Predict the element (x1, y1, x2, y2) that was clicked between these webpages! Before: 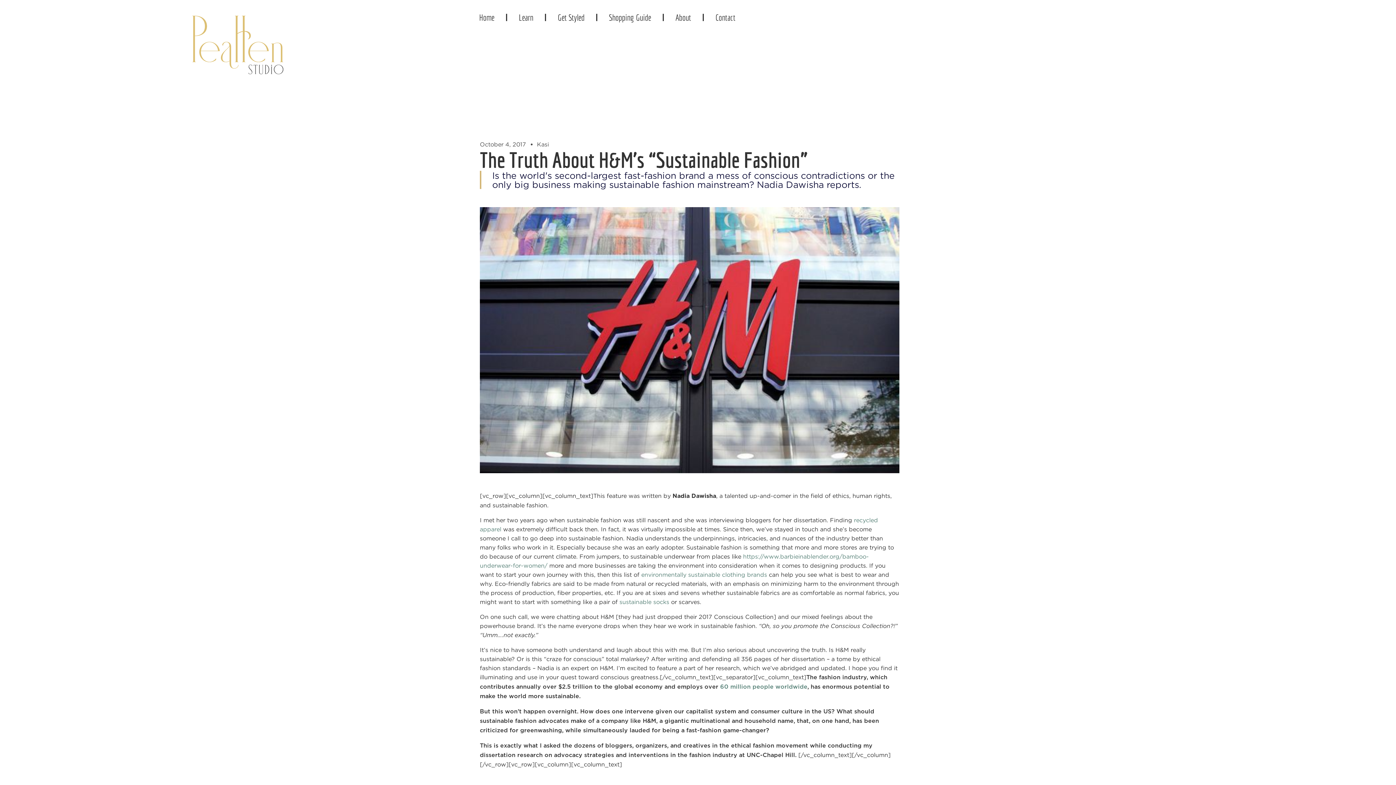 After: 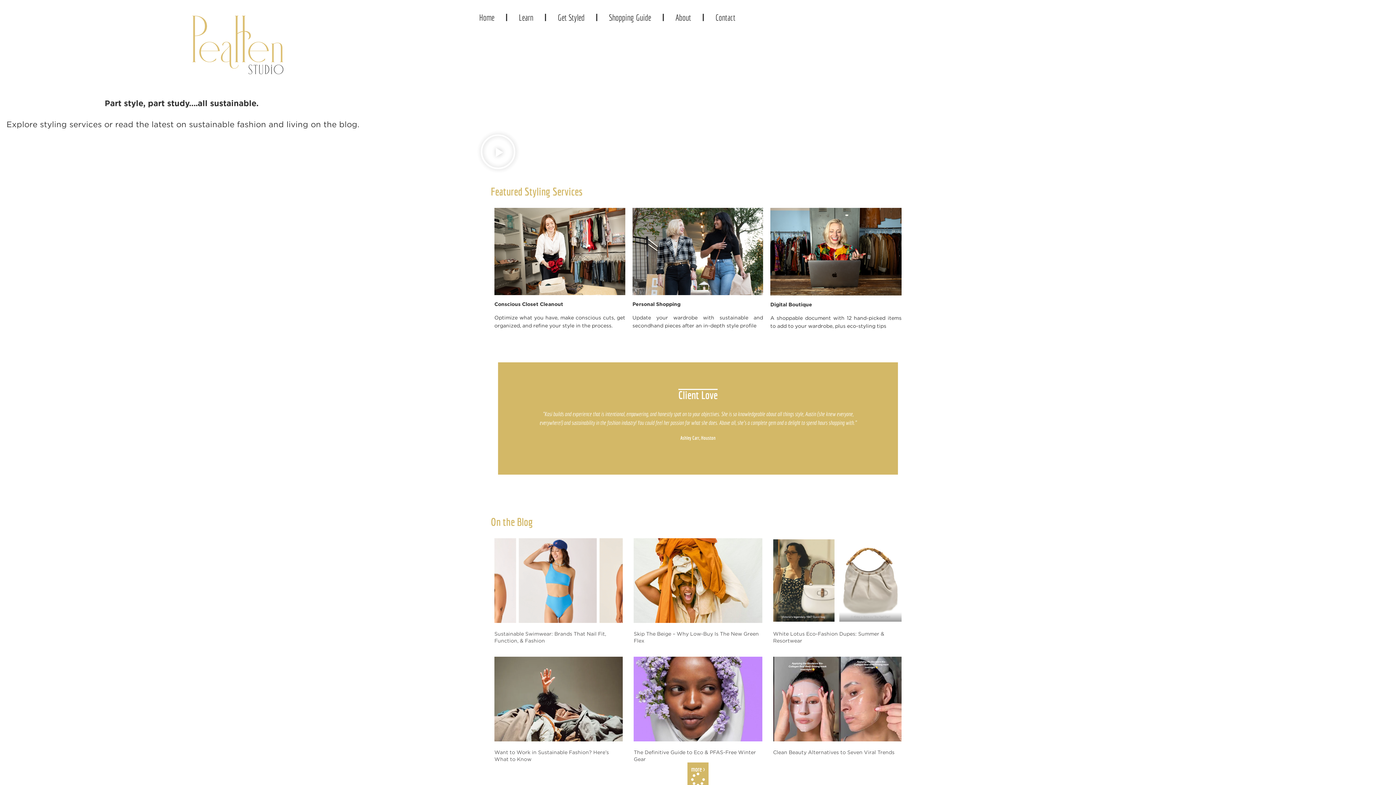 Action: bbox: (73, 10, 400, 78)